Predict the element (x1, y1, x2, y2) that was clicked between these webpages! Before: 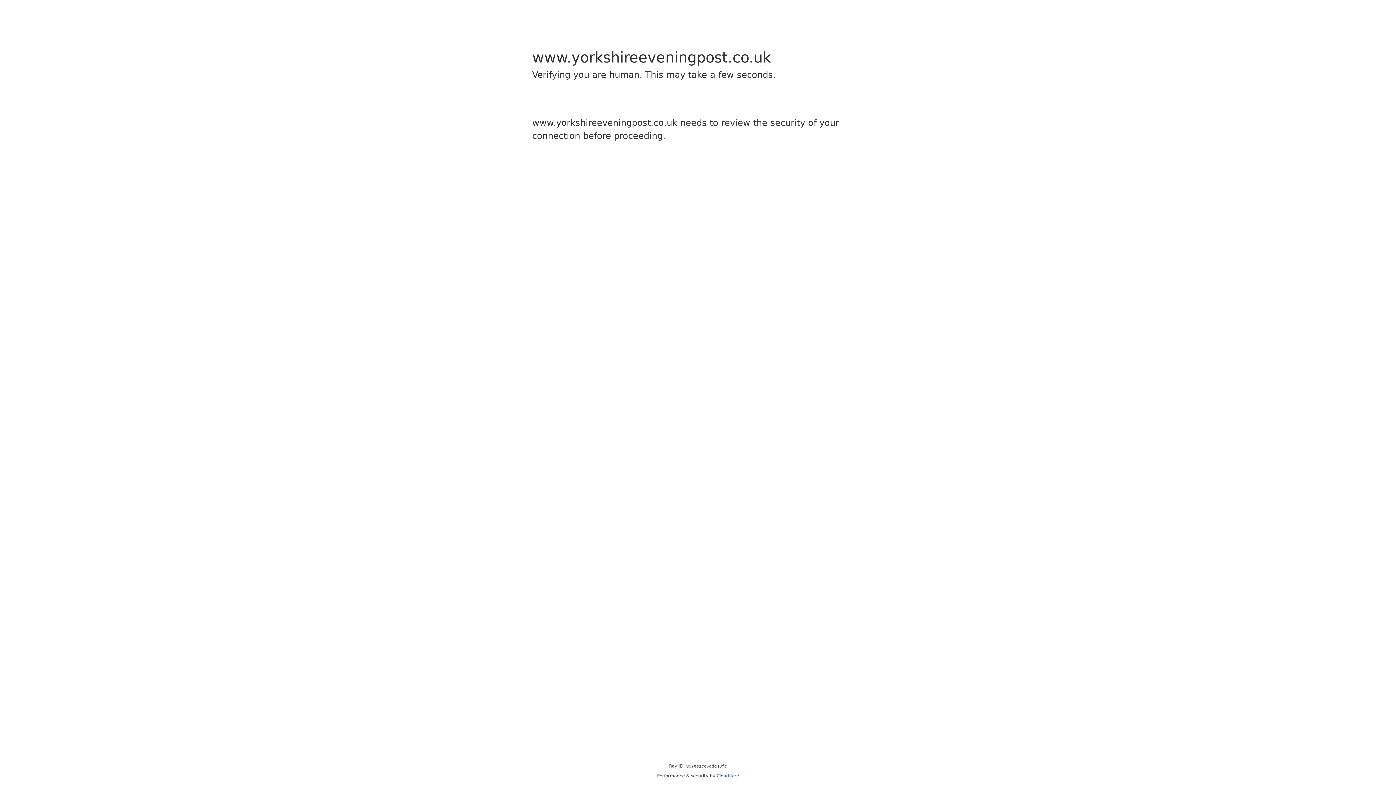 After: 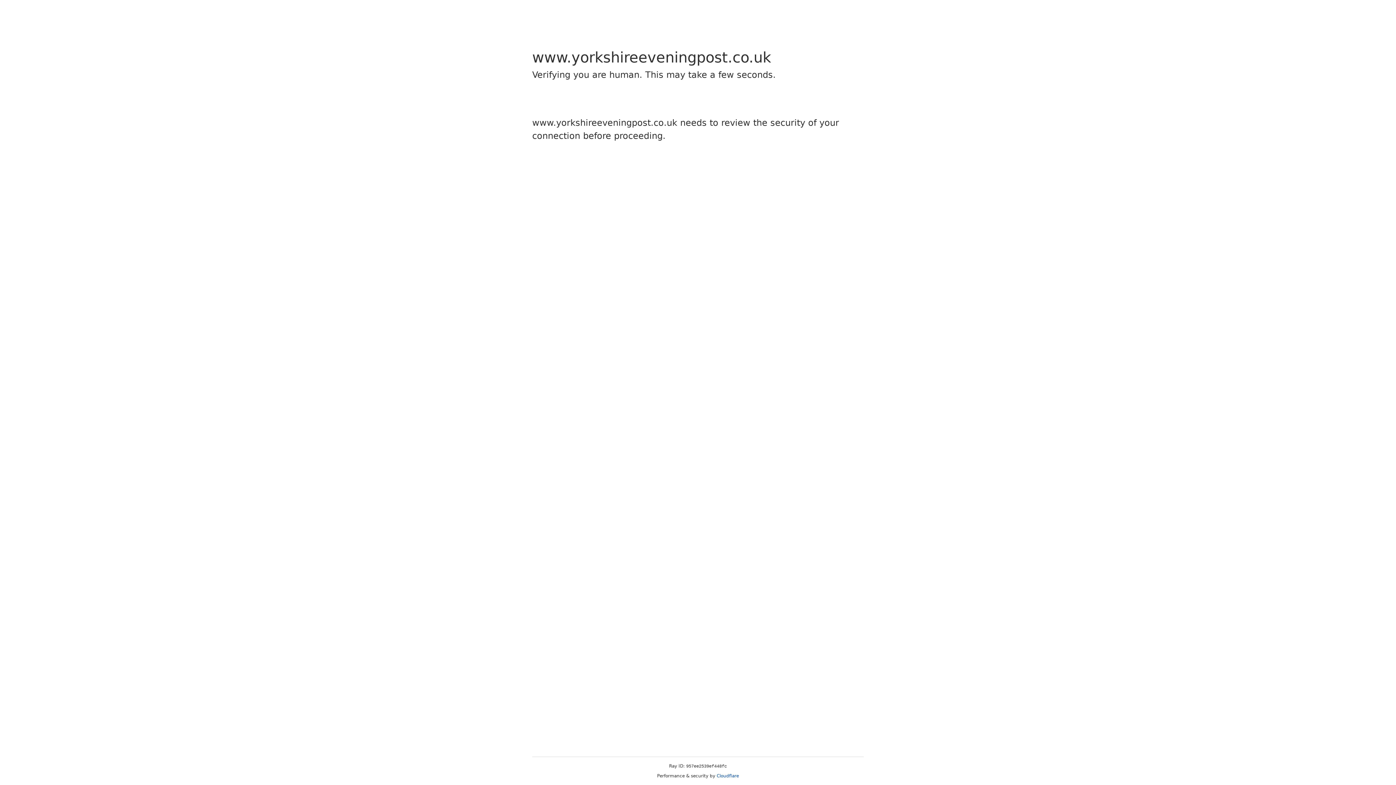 Action: label: Cloudflare bbox: (716, 773, 739, 778)